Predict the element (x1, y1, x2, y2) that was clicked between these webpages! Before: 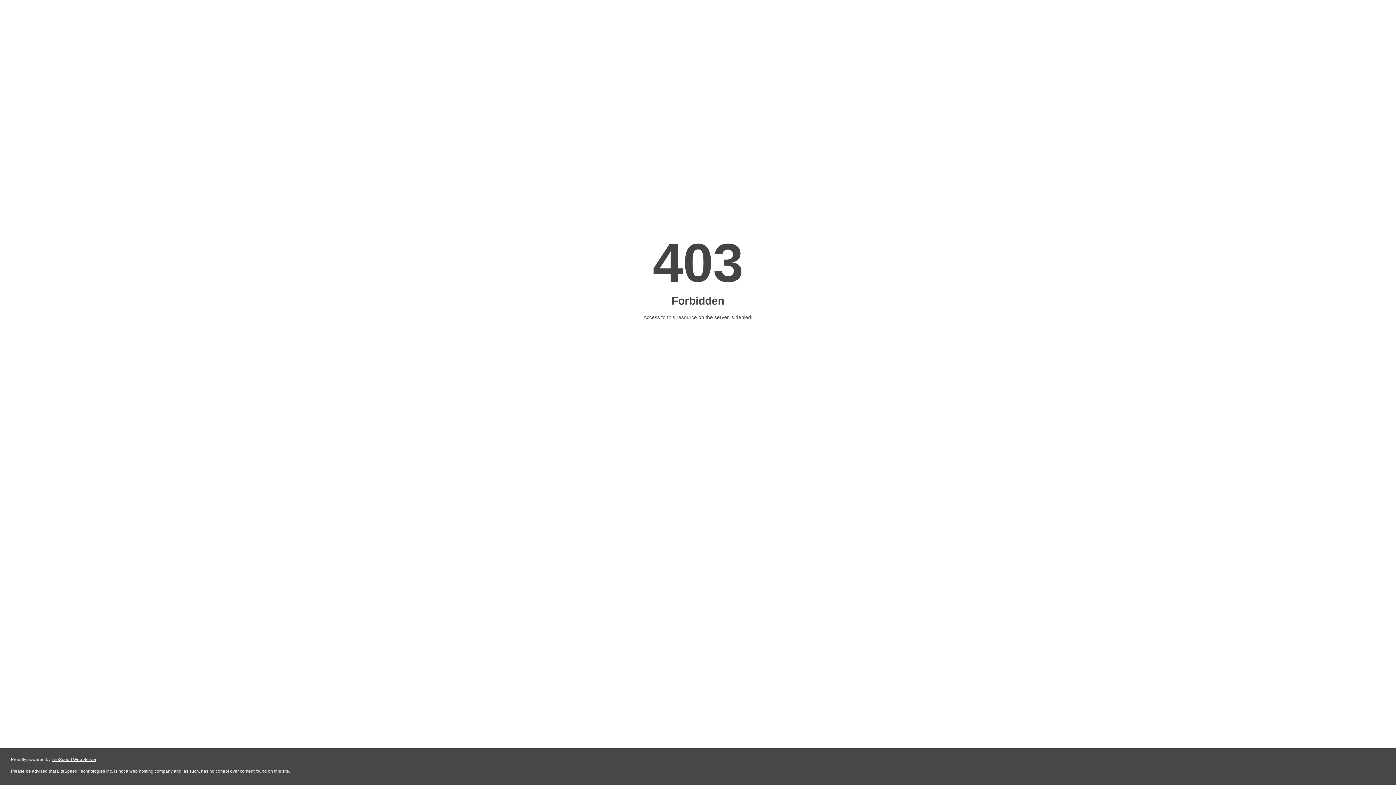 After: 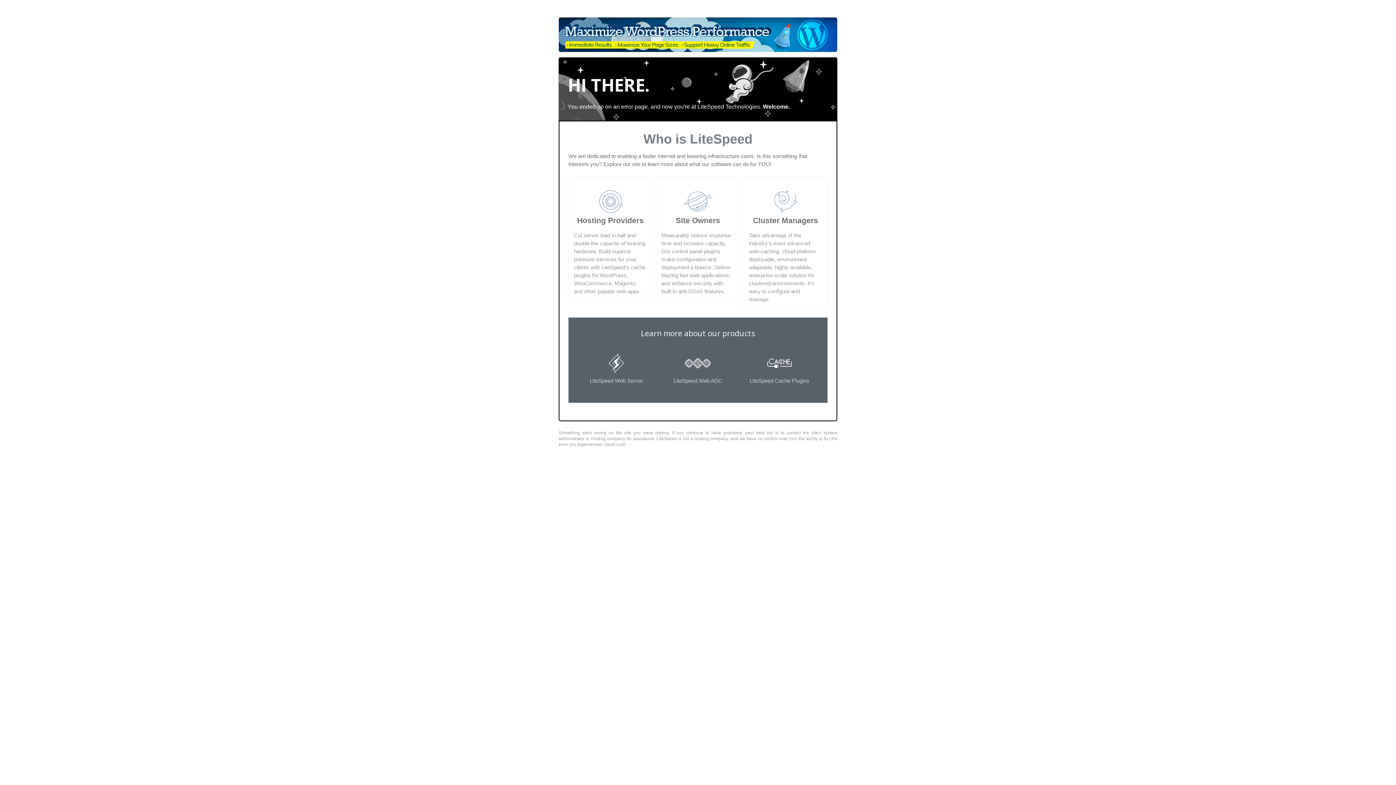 Action: bbox: (51, 757, 96, 762) label: LiteSpeed Web Server